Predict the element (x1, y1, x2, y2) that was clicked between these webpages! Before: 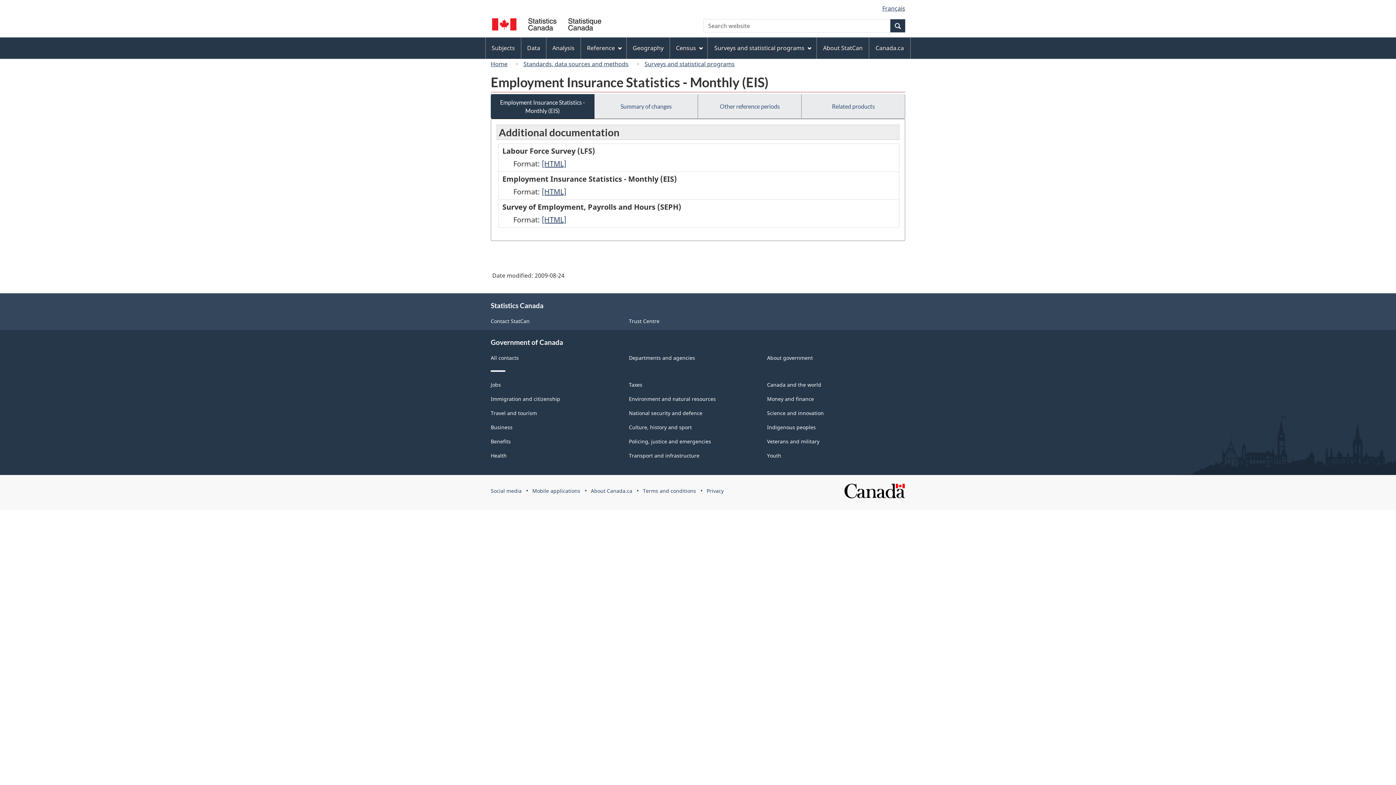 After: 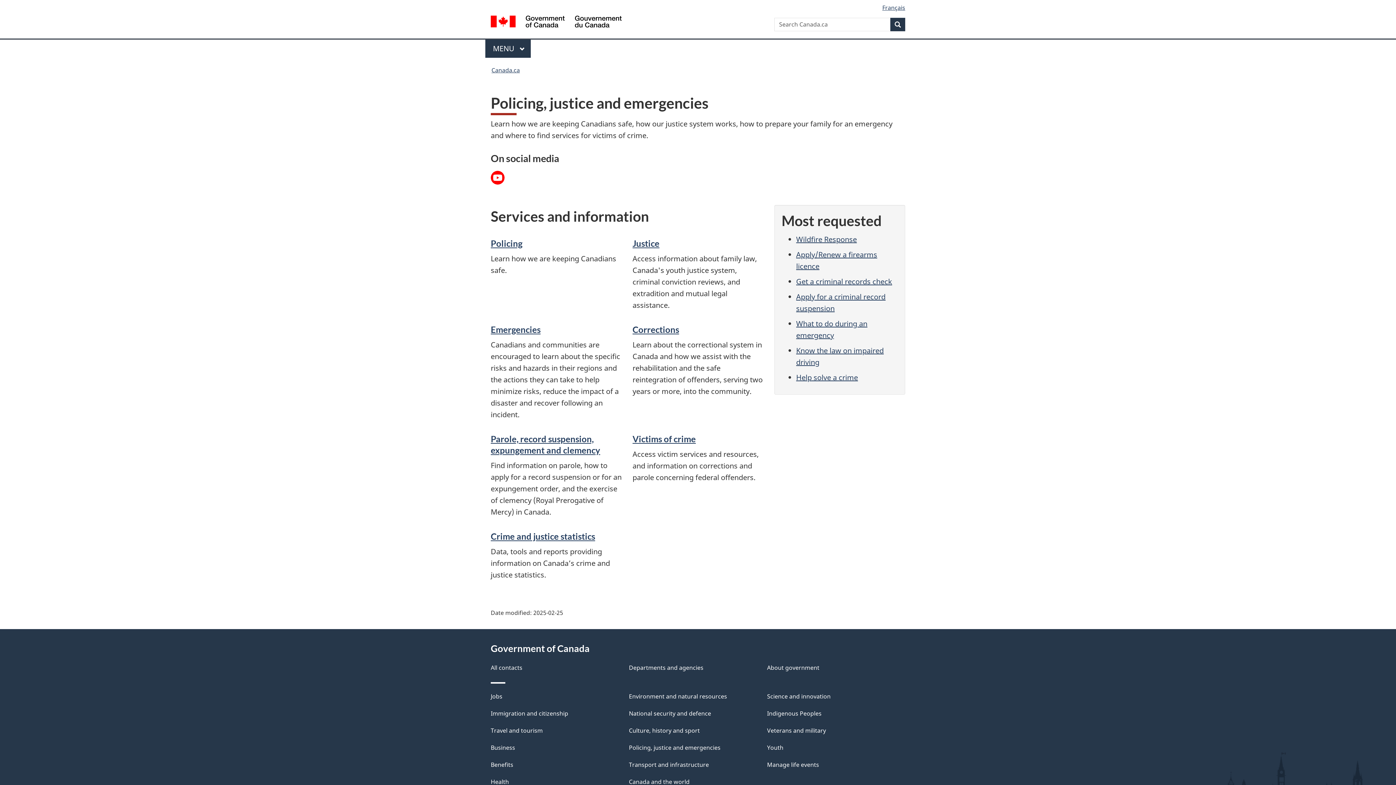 Action: bbox: (629, 438, 711, 445) label: Policing, justice and emergencies